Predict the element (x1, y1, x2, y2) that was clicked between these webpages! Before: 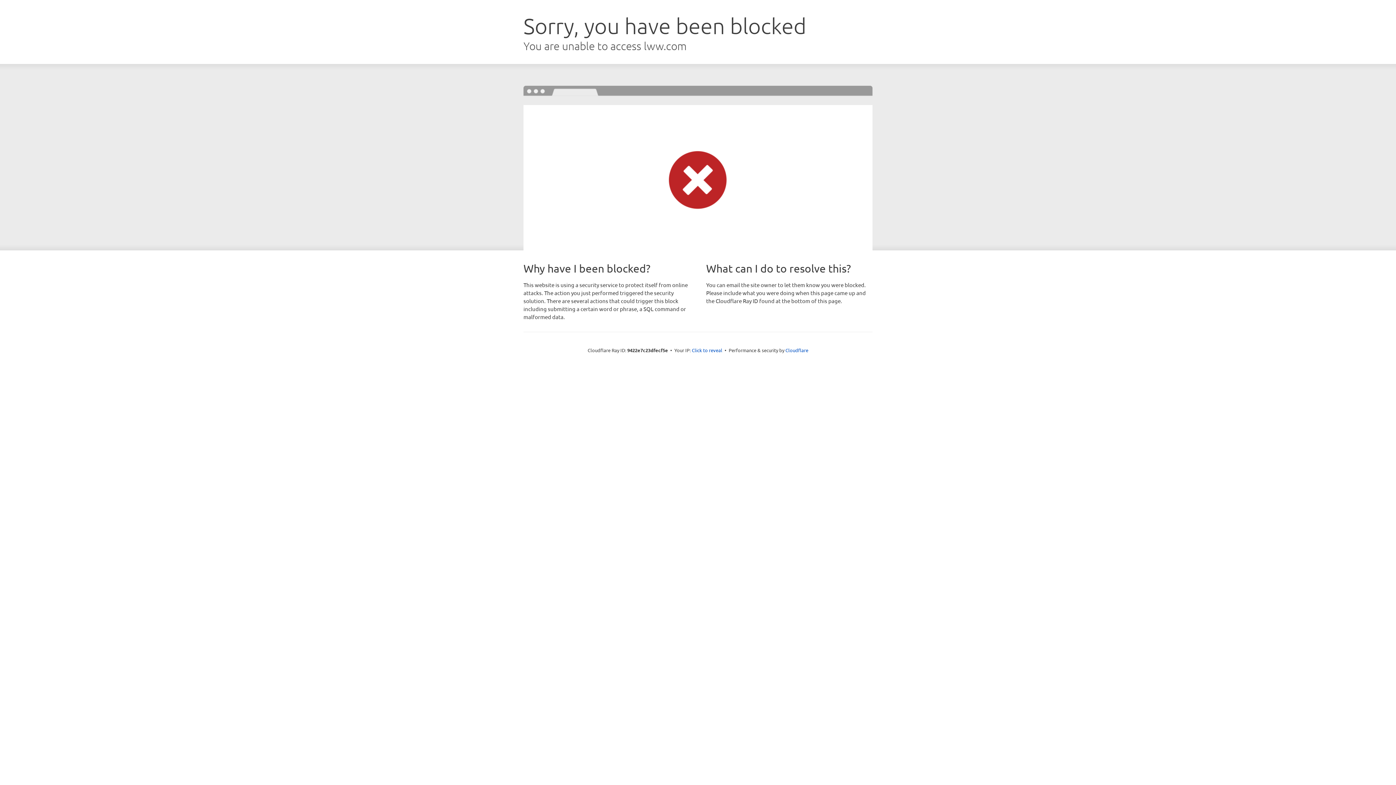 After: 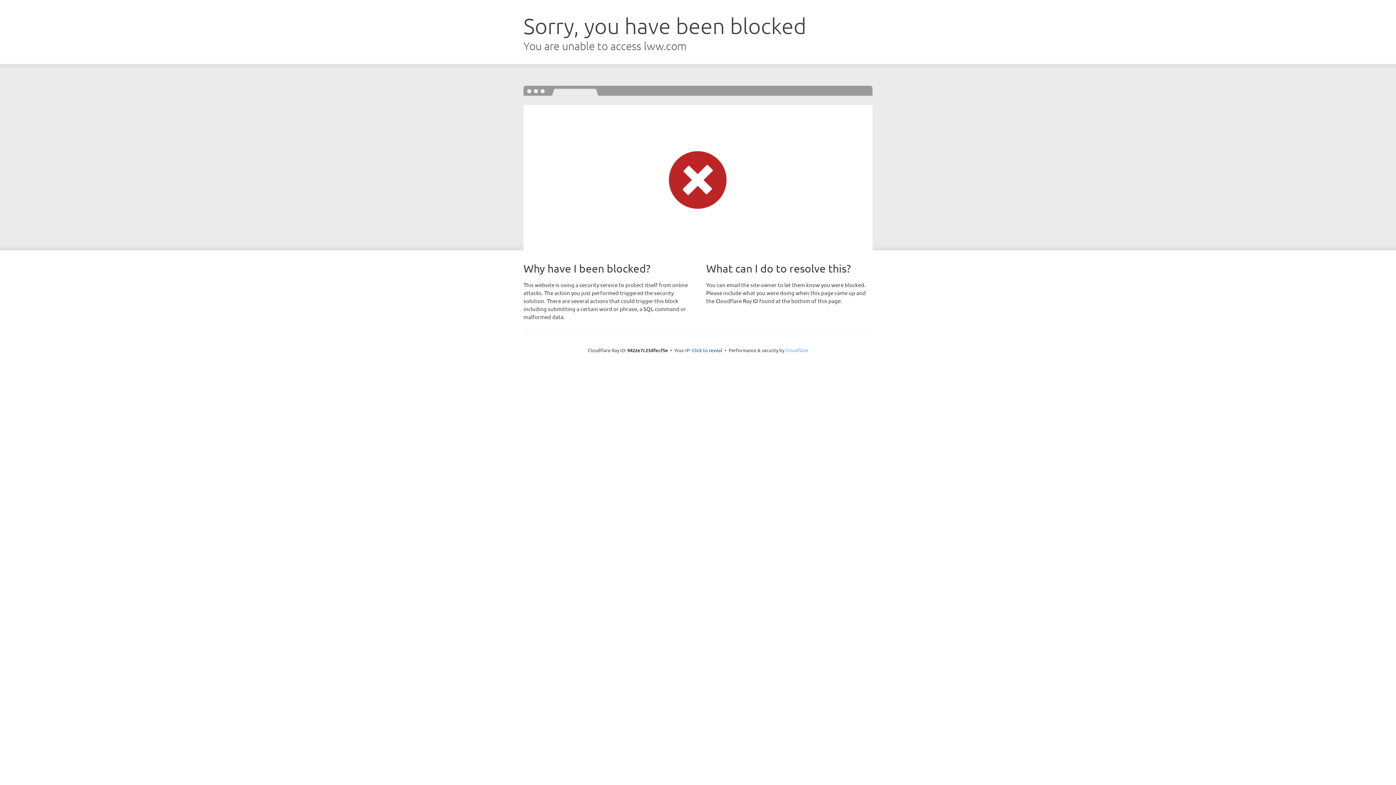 Action: label: Cloudflare bbox: (785, 347, 808, 353)